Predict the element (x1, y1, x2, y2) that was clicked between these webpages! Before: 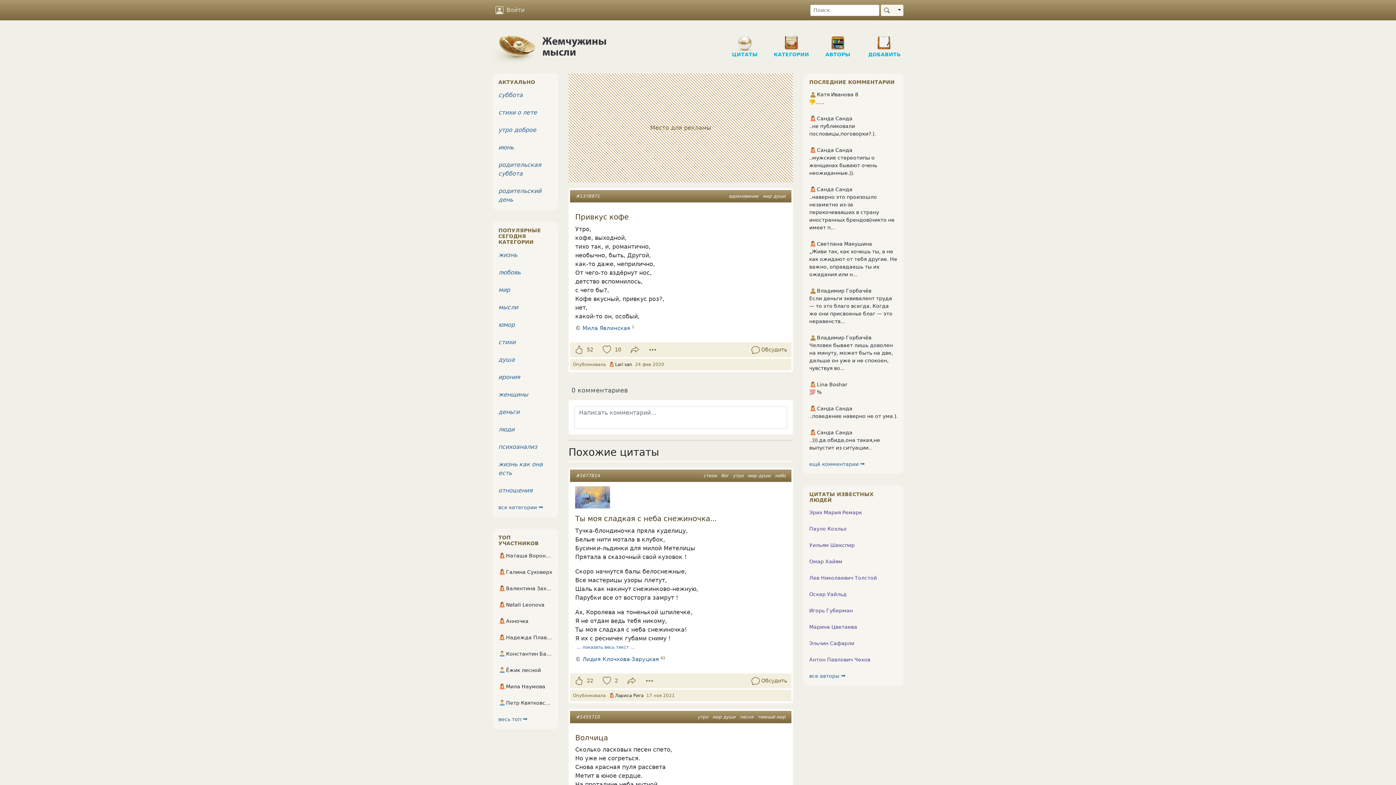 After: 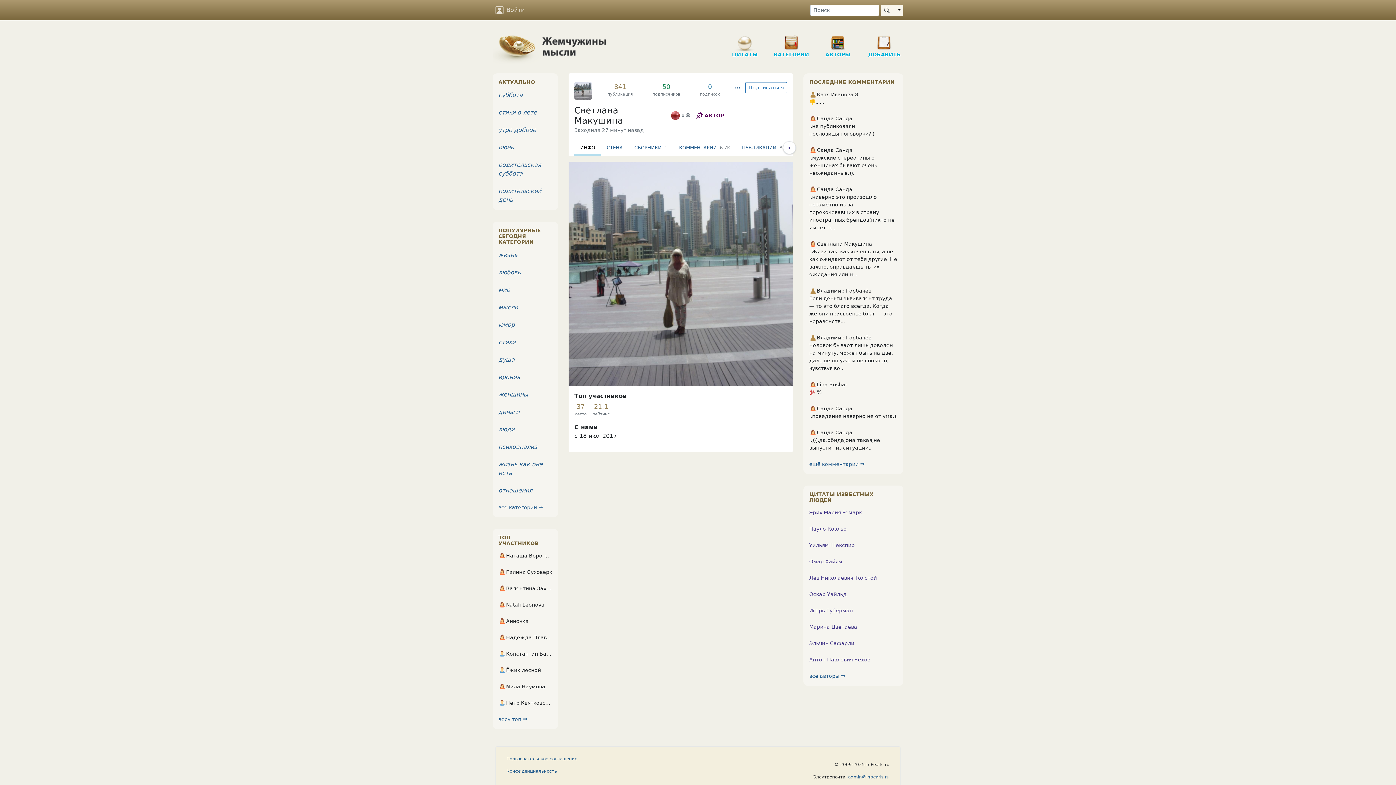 Action: label: Светлана Макушина bbox: (809, 240, 897, 248)